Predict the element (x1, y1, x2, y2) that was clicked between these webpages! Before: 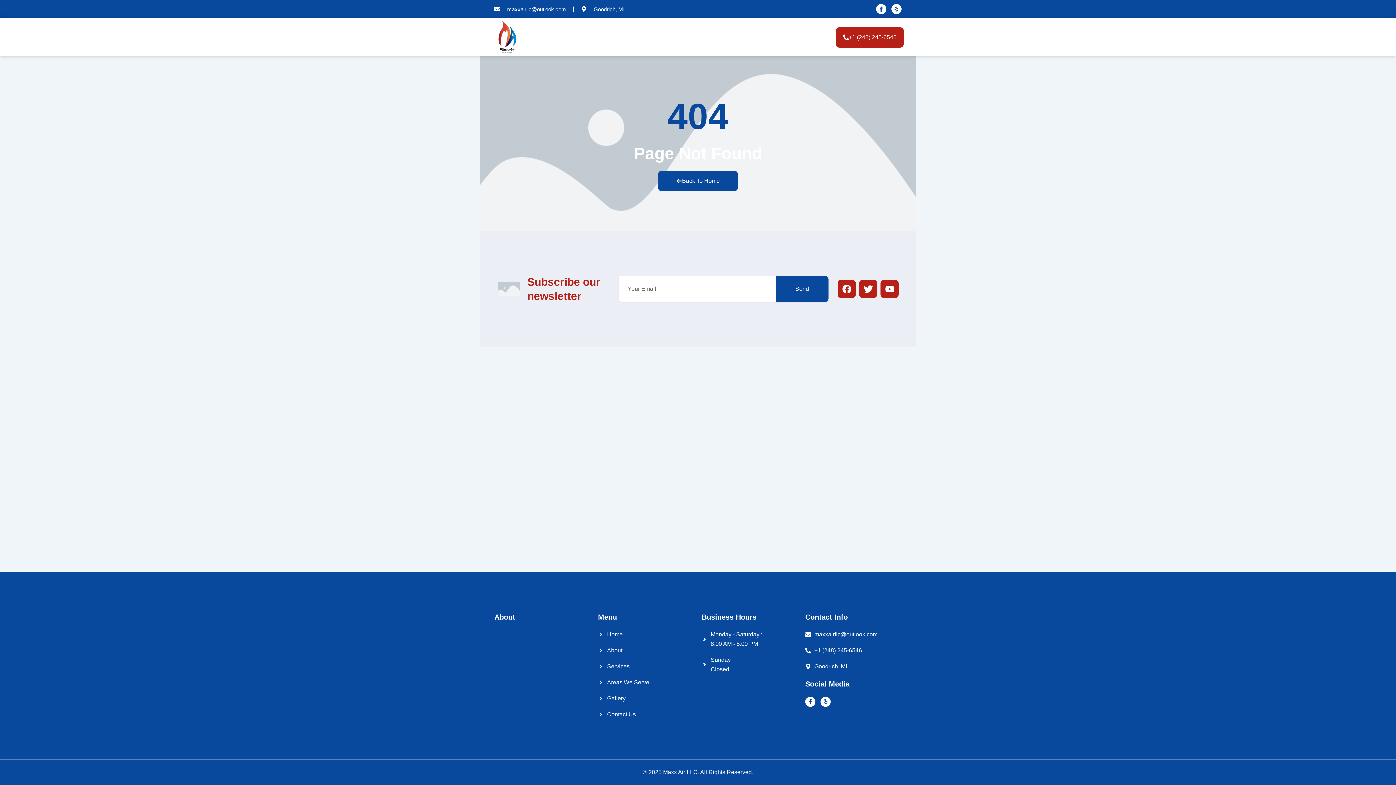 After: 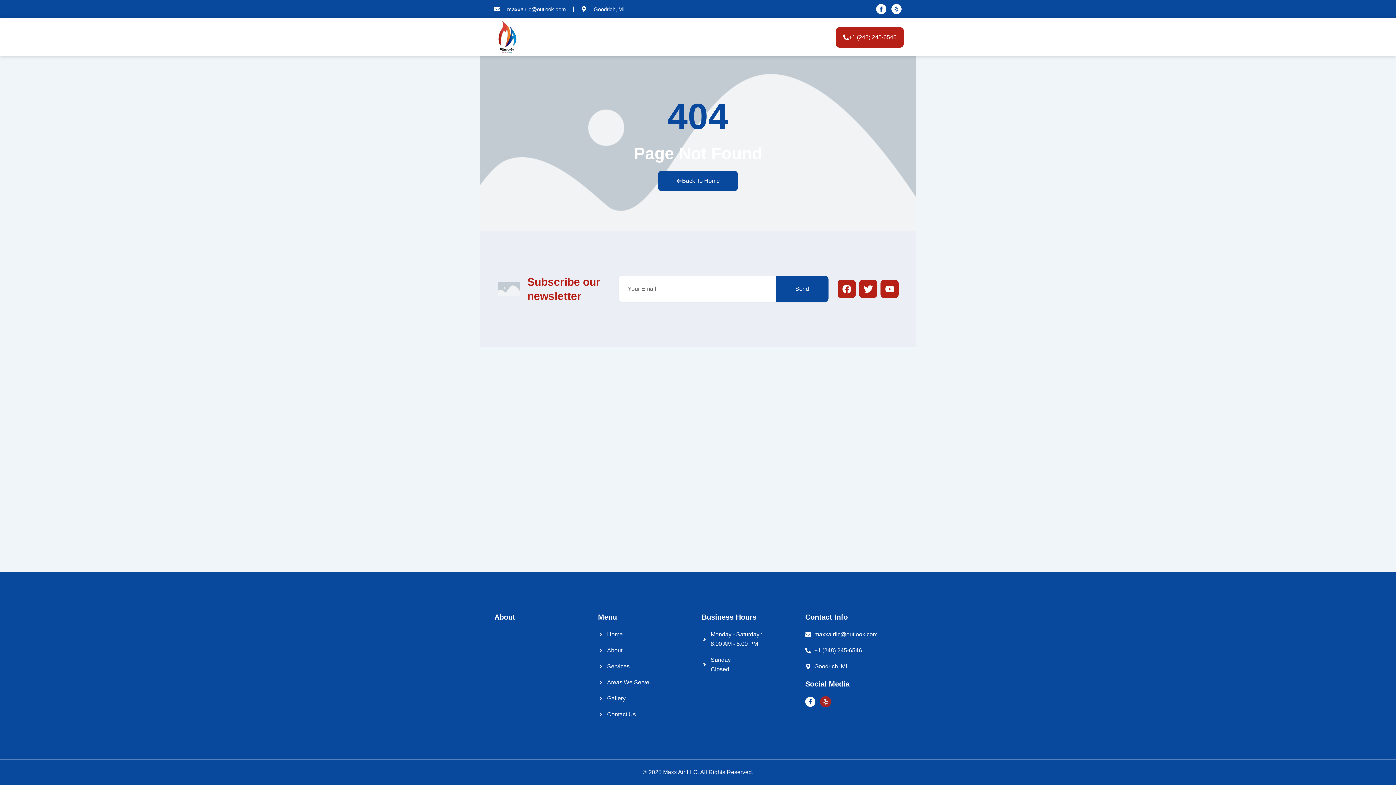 Action: label: Yelp bbox: (820, 697, 830, 707)